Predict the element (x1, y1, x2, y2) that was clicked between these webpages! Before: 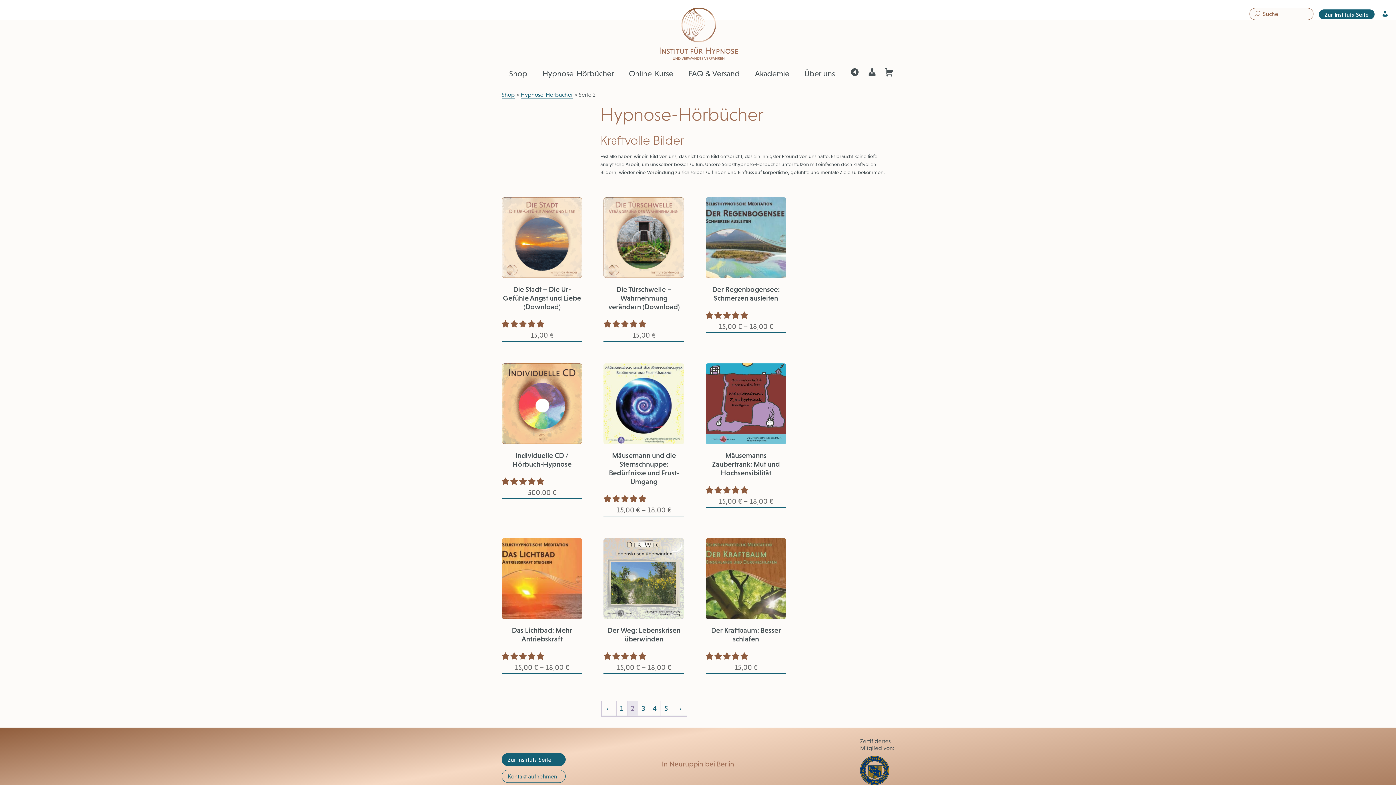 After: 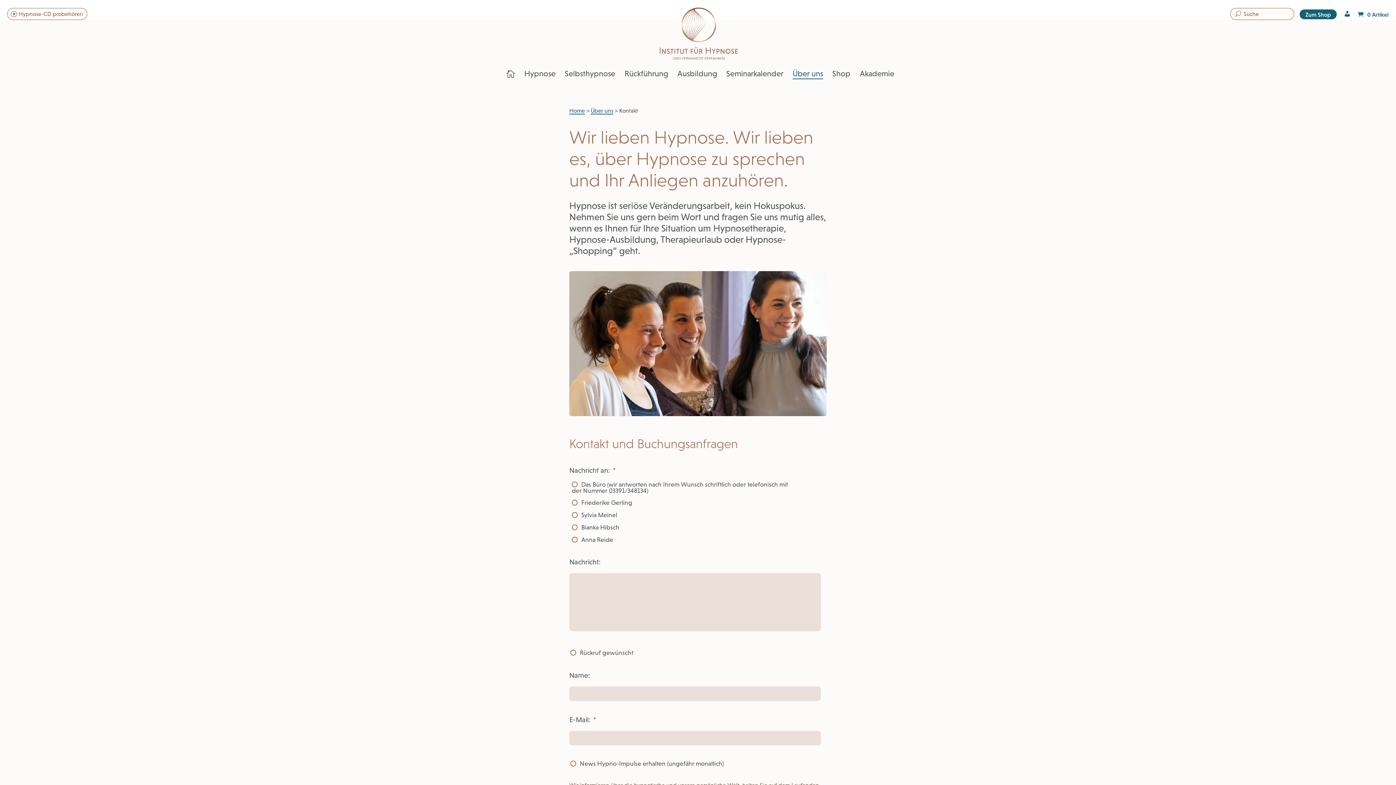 Action: label: Kontakt aufnehmen bbox: (501, 770, 565, 783)